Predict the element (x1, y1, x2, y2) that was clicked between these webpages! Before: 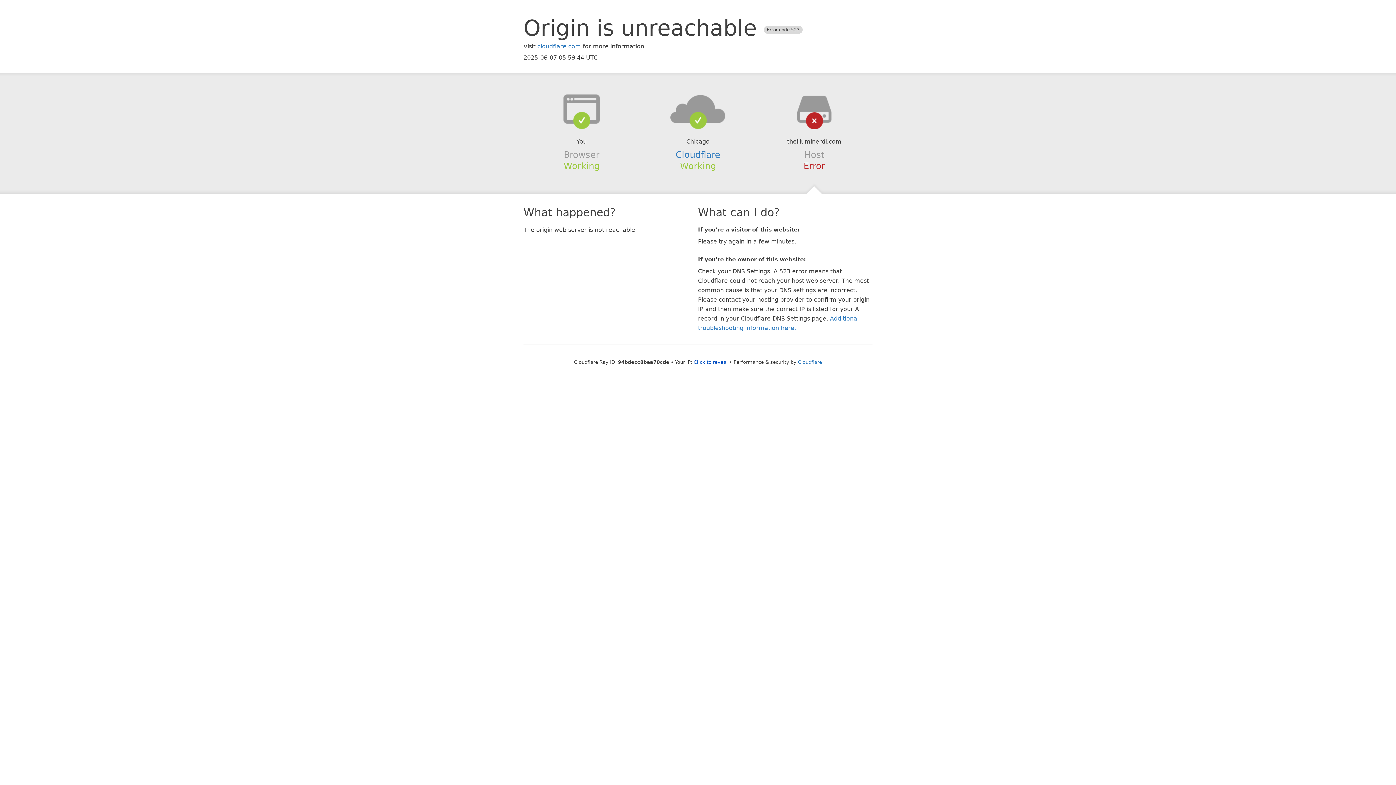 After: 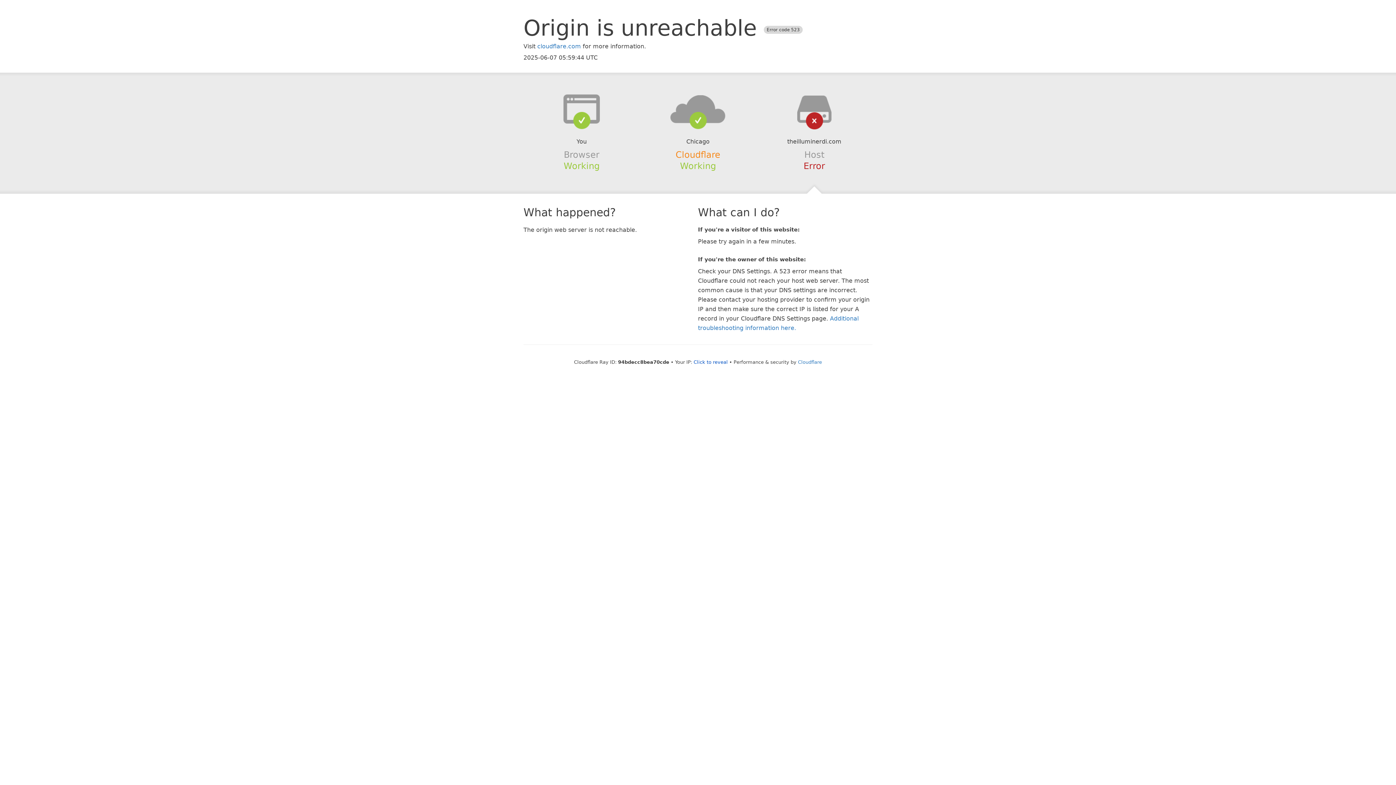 Action: bbox: (675, 149, 720, 159) label: Cloudflare